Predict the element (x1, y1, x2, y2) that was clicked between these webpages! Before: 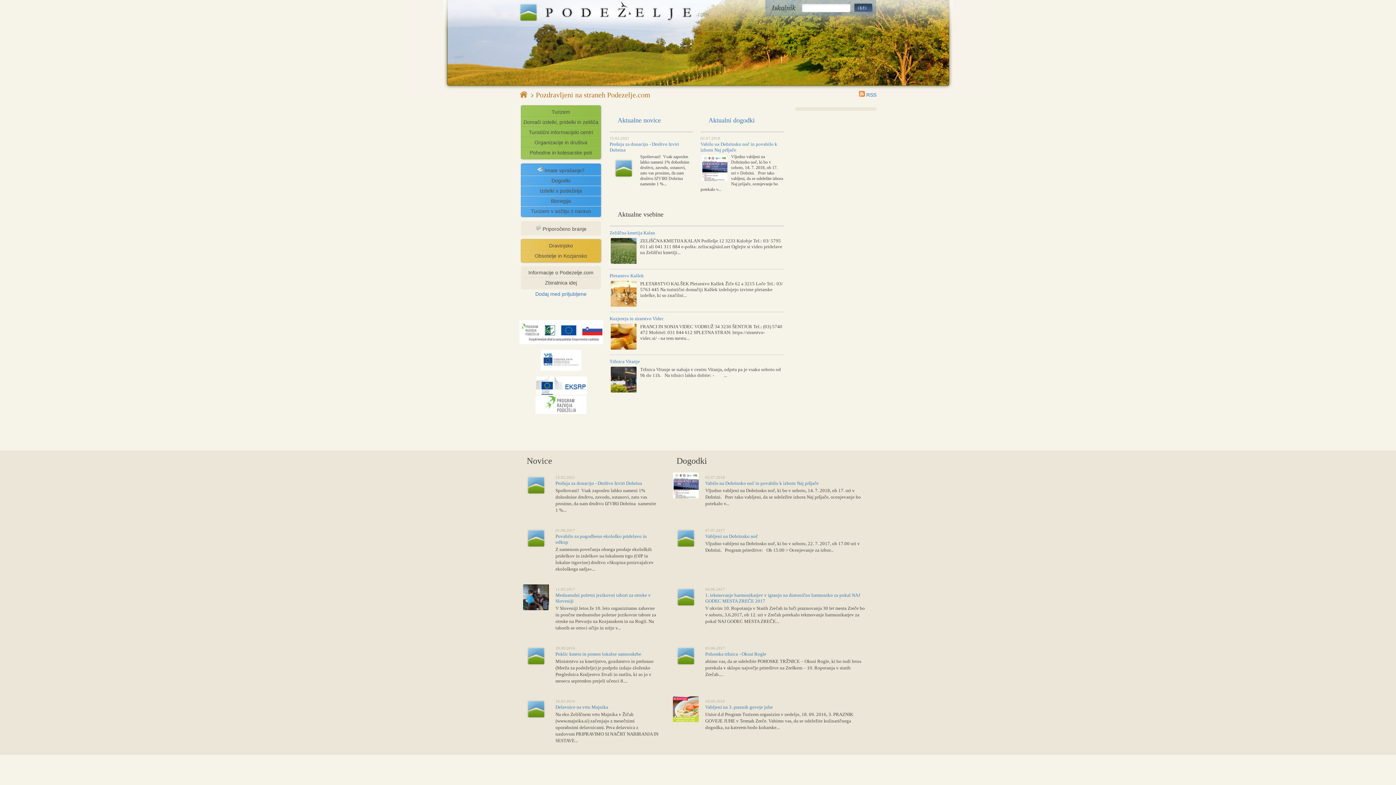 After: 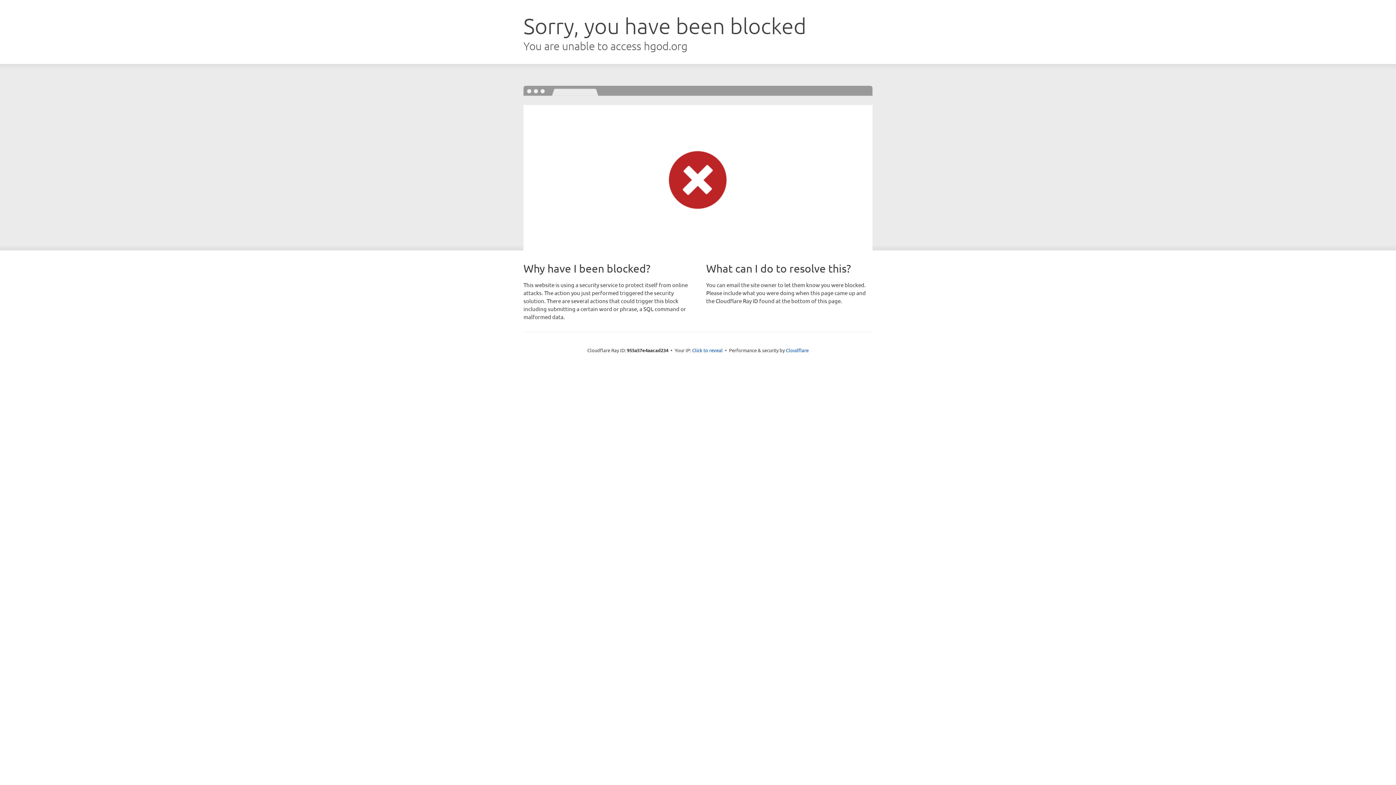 Action: label:  Imate vprašanje? bbox: (519, 164, 602, 175)